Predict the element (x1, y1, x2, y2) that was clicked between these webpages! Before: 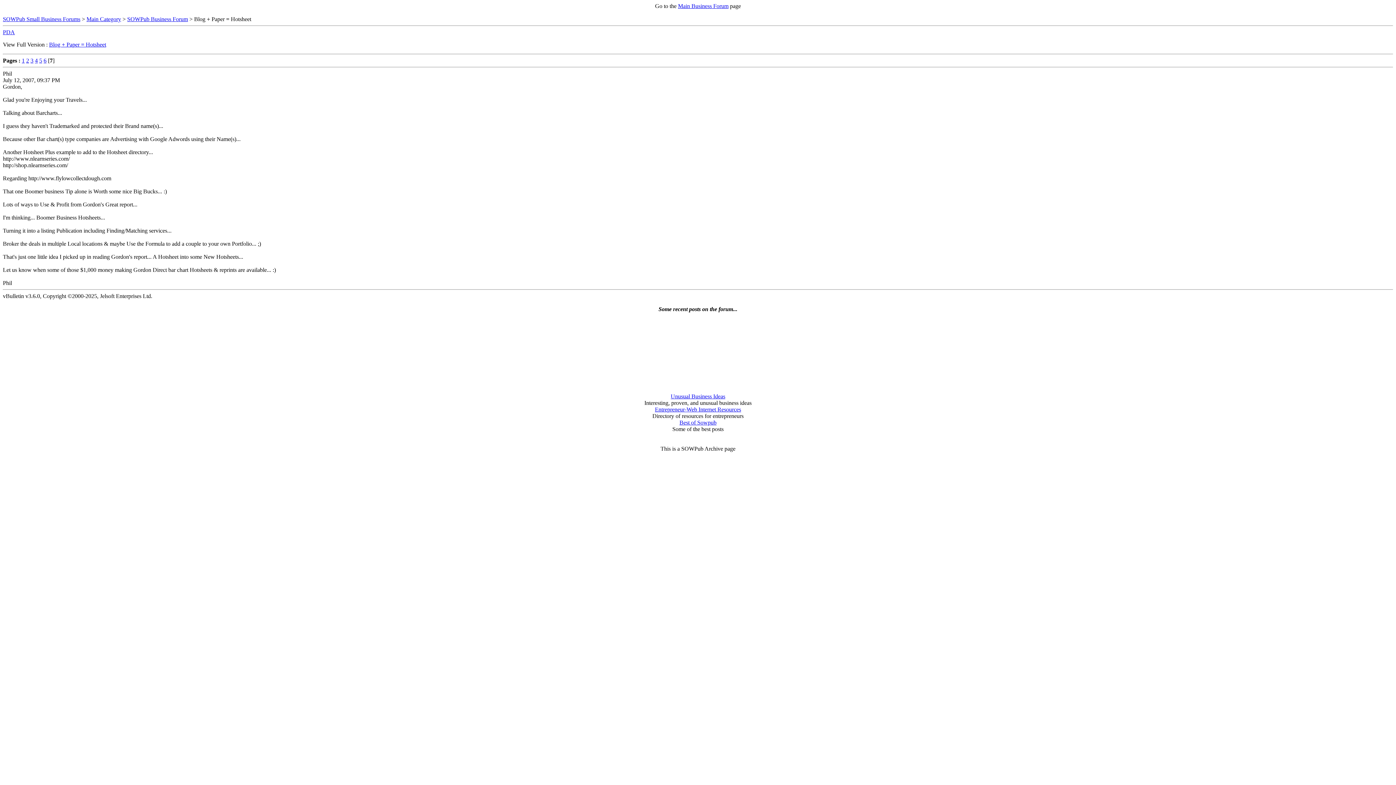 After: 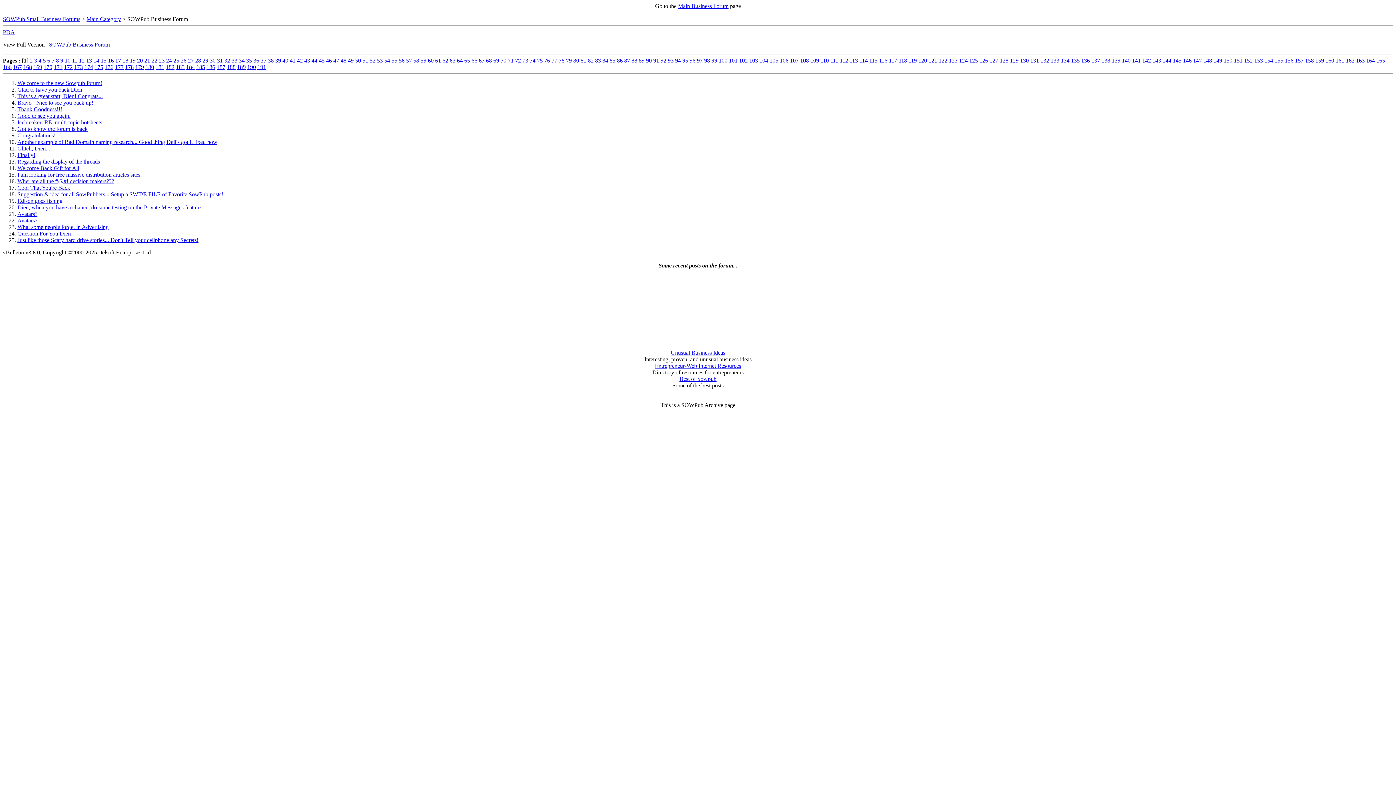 Action: label: SOWPub Business Forum bbox: (127, 16, 188, 22)